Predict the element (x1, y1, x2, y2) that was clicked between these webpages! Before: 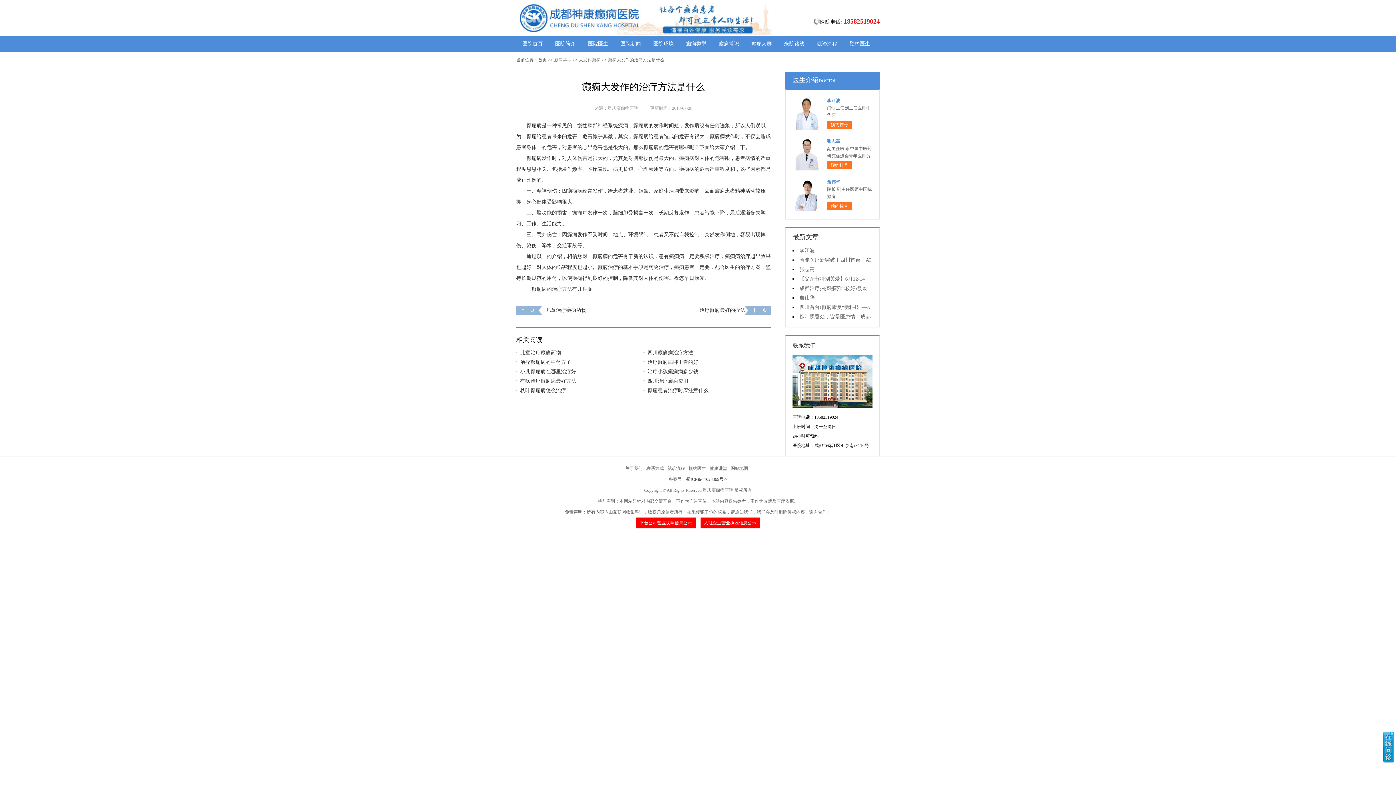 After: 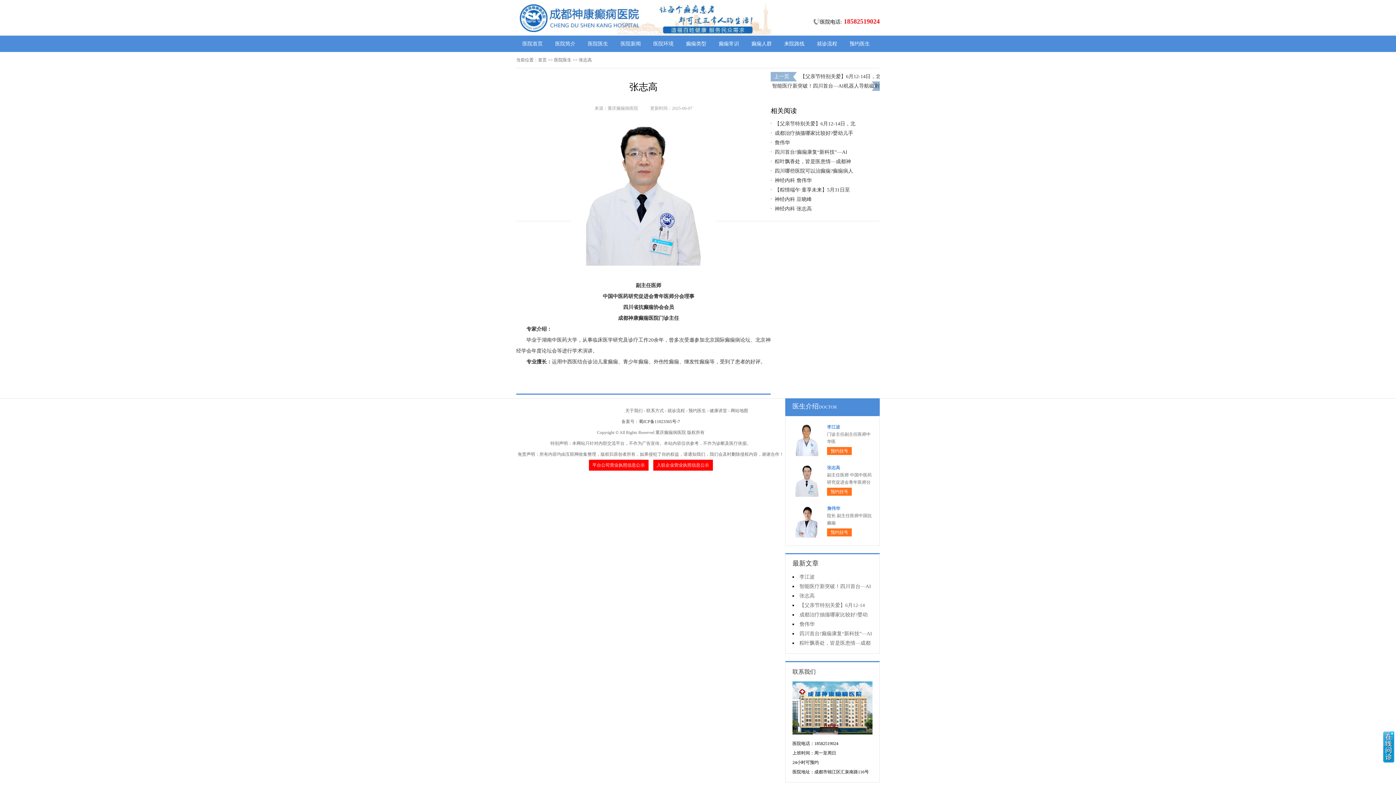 Action: bbox: (827, 138, 840, 144) label: 张志高